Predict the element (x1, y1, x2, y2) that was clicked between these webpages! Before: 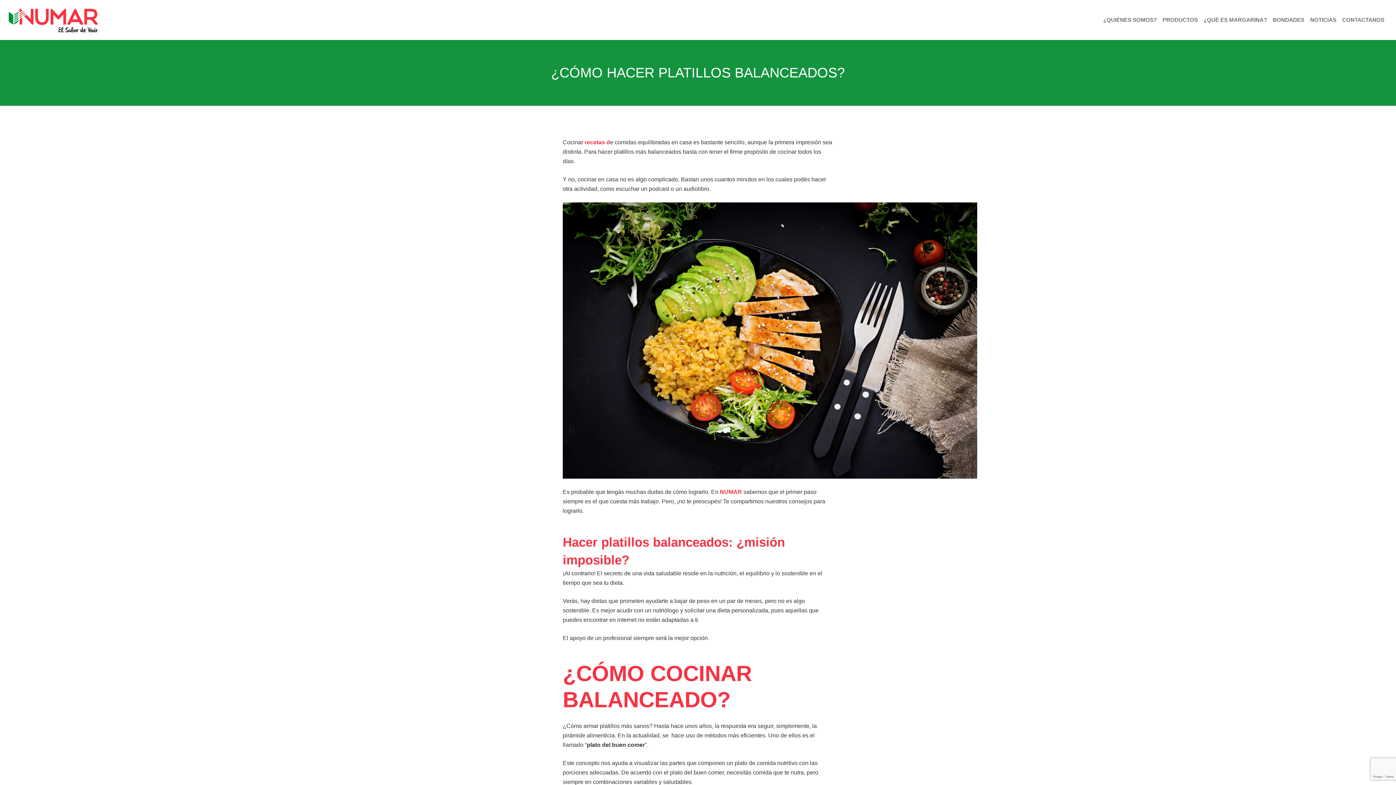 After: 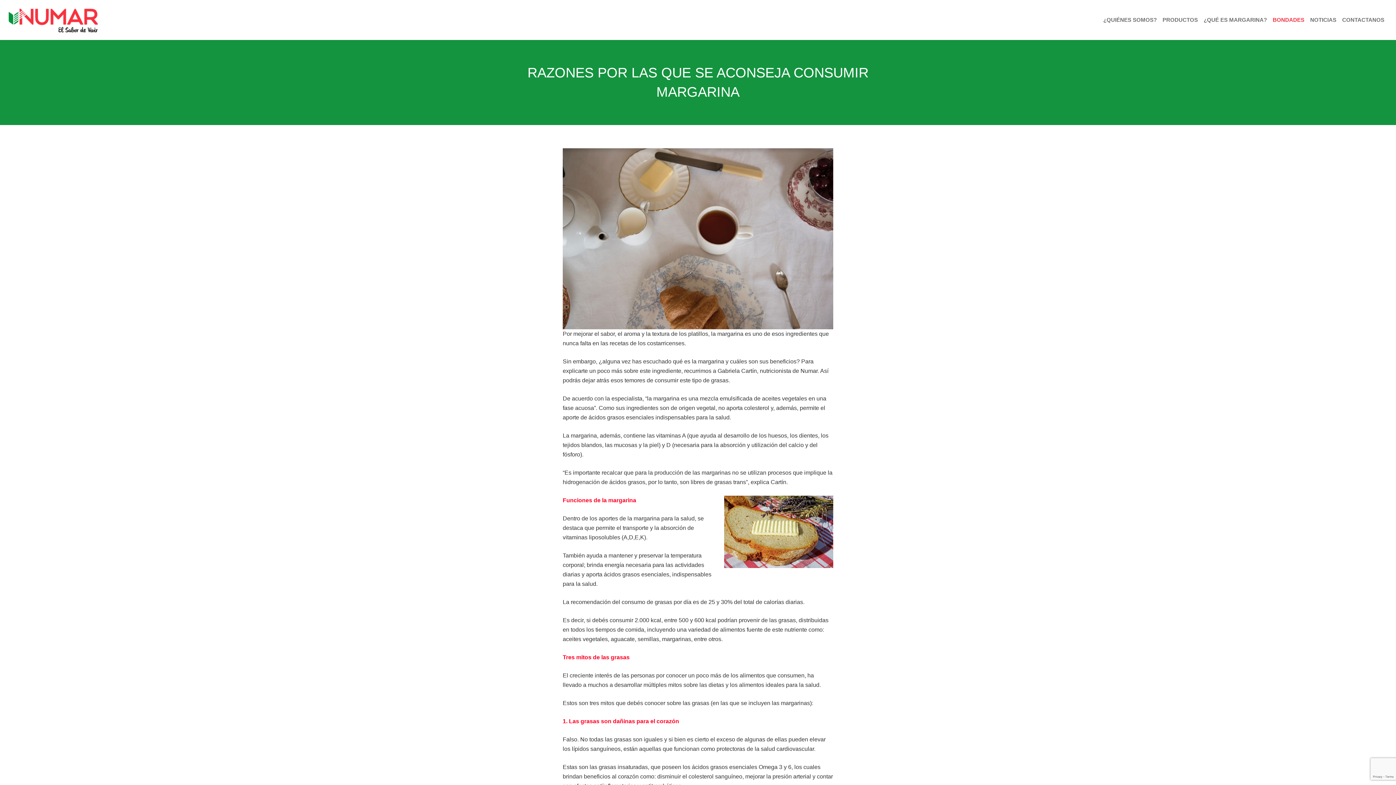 Action: label: BONDADES bbox: (1270, 0, 1307, 40)